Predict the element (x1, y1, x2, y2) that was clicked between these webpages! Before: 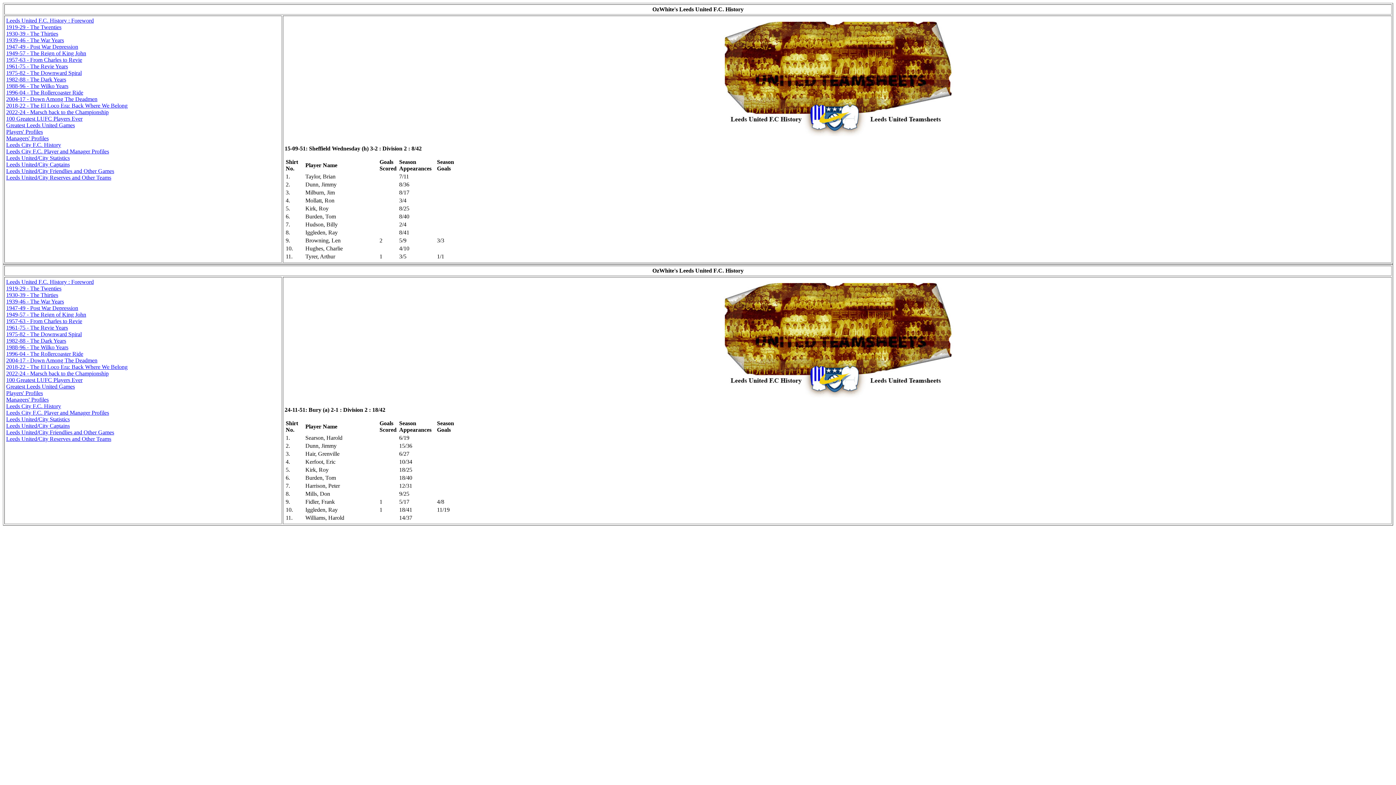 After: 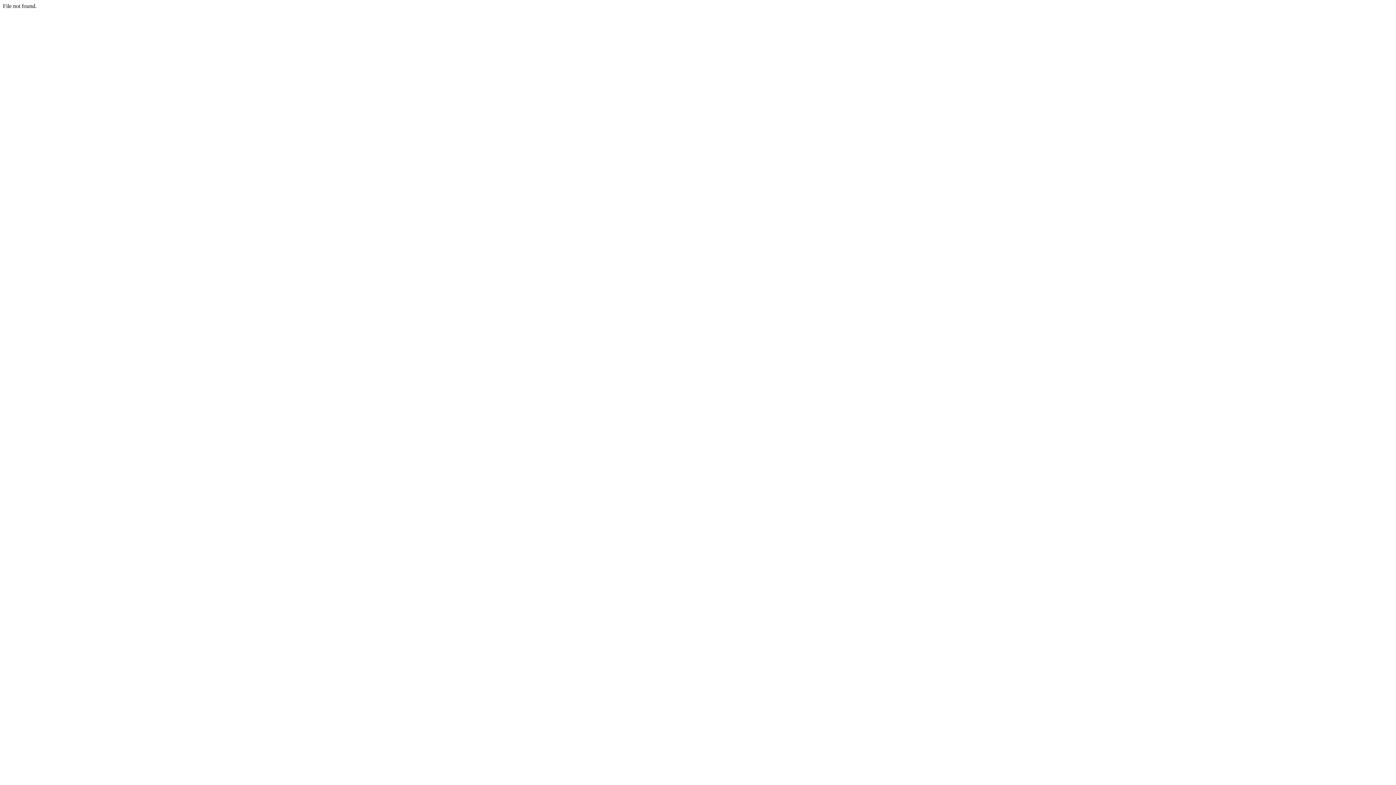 Action: bbox: (6, 109, 108, 115) label: 2022-24 - Marsch back to the Championship